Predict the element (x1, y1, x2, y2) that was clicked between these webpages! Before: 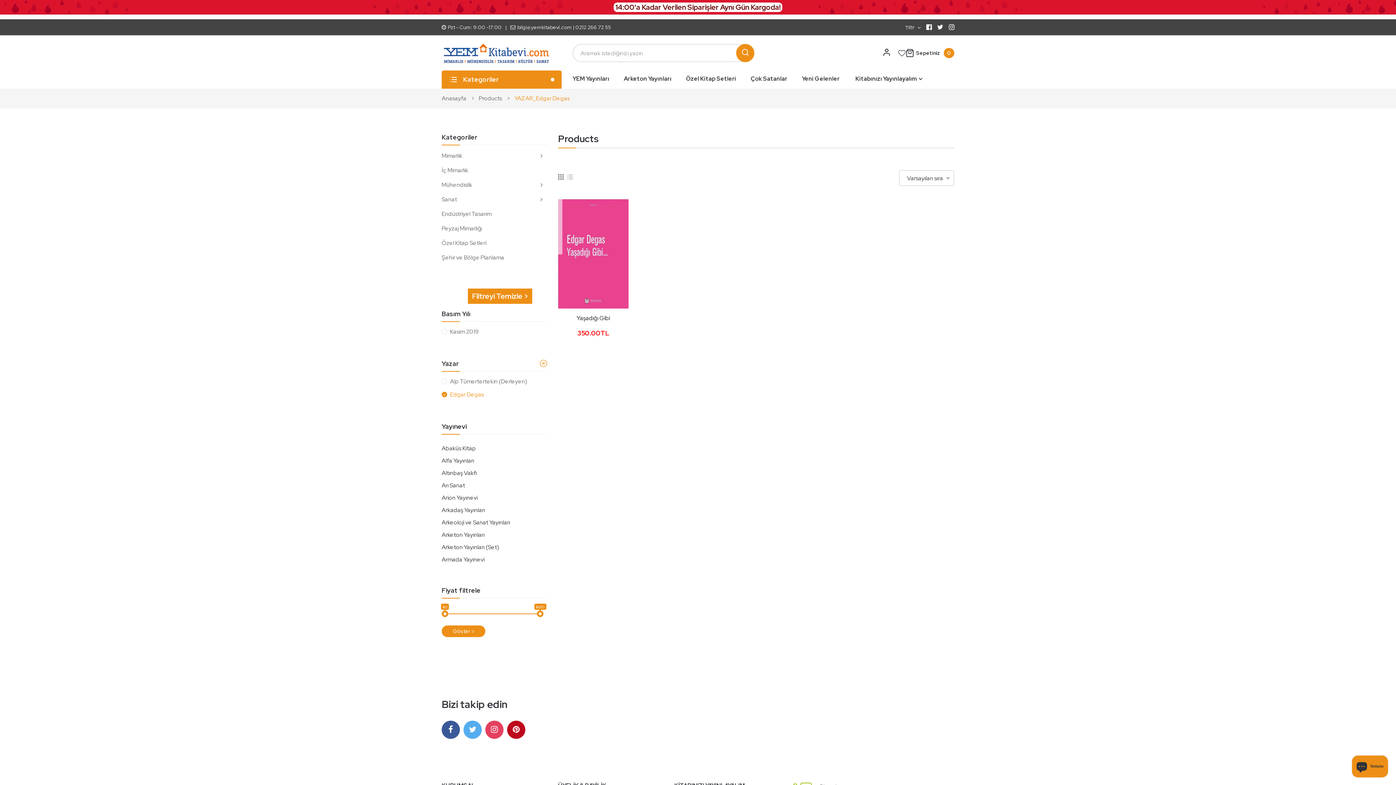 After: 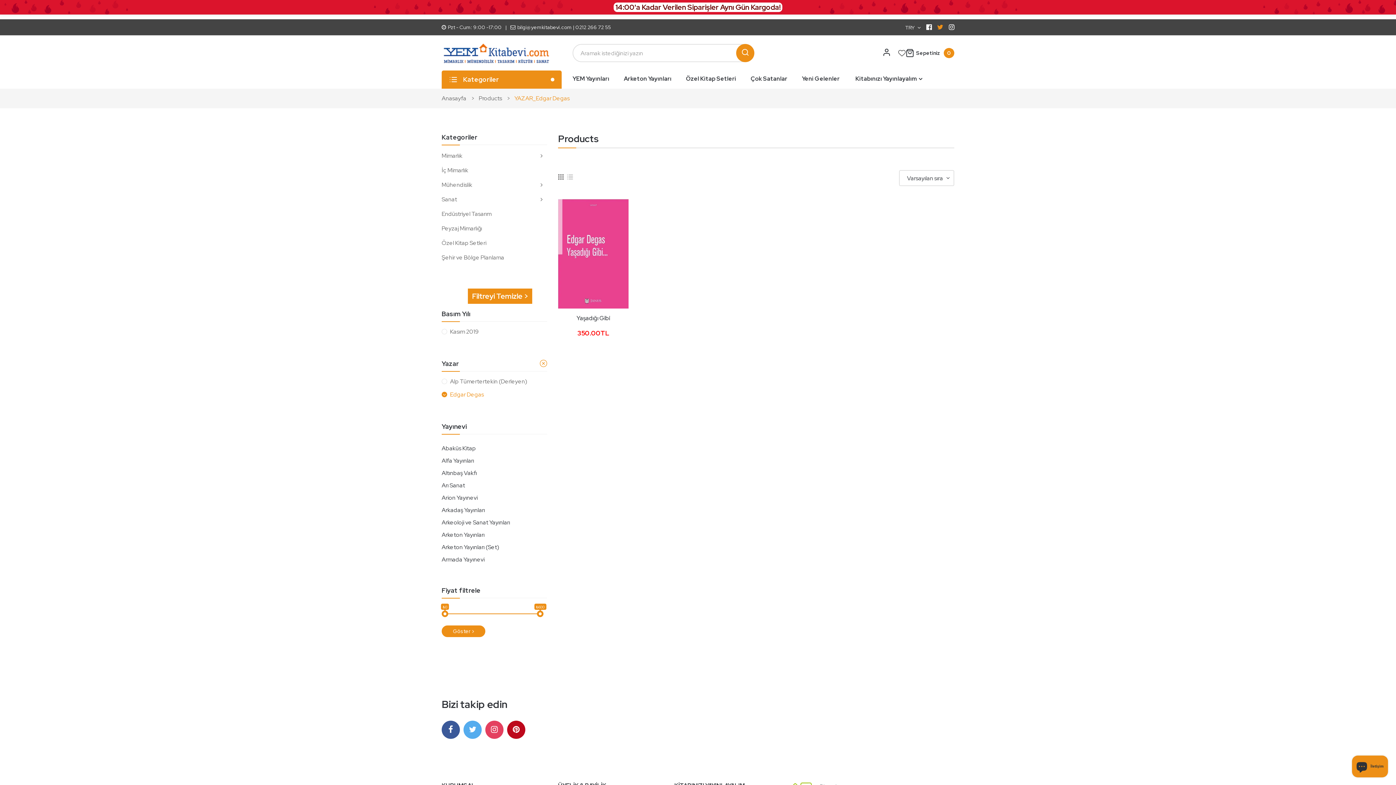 Action: bbox: (937, 23, 943, 31)